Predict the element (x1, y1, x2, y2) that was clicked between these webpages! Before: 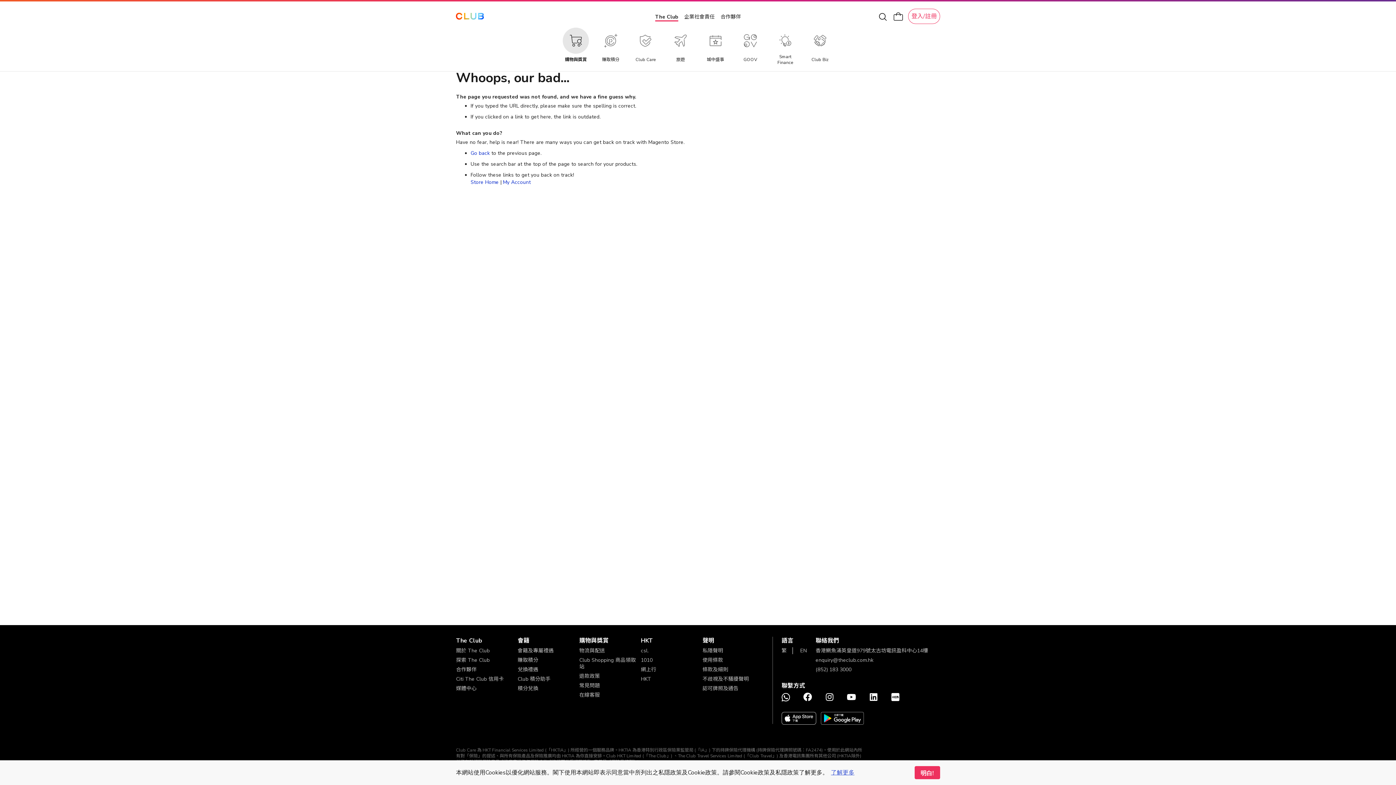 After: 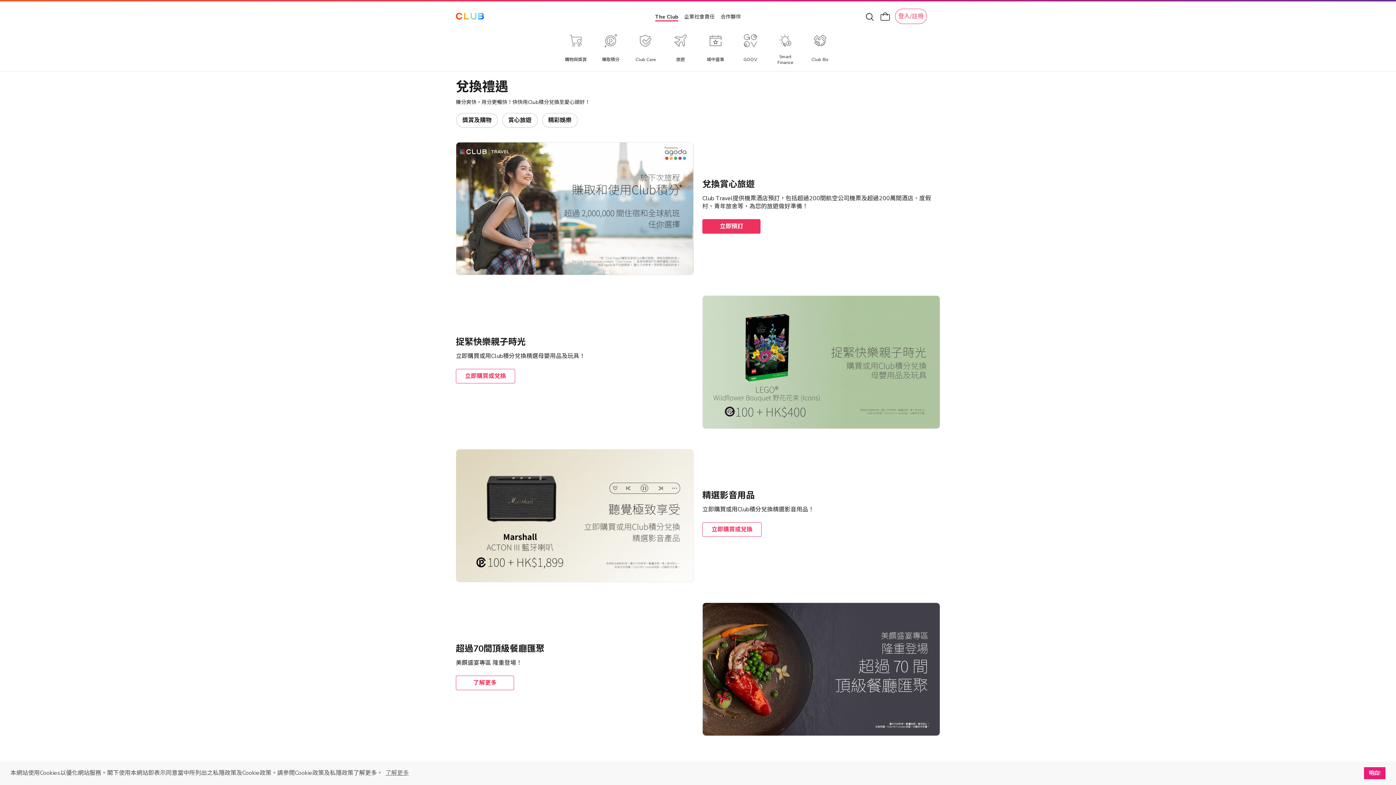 Action: bbox: (517, 666, 538, 673) label: 兌換禮遇